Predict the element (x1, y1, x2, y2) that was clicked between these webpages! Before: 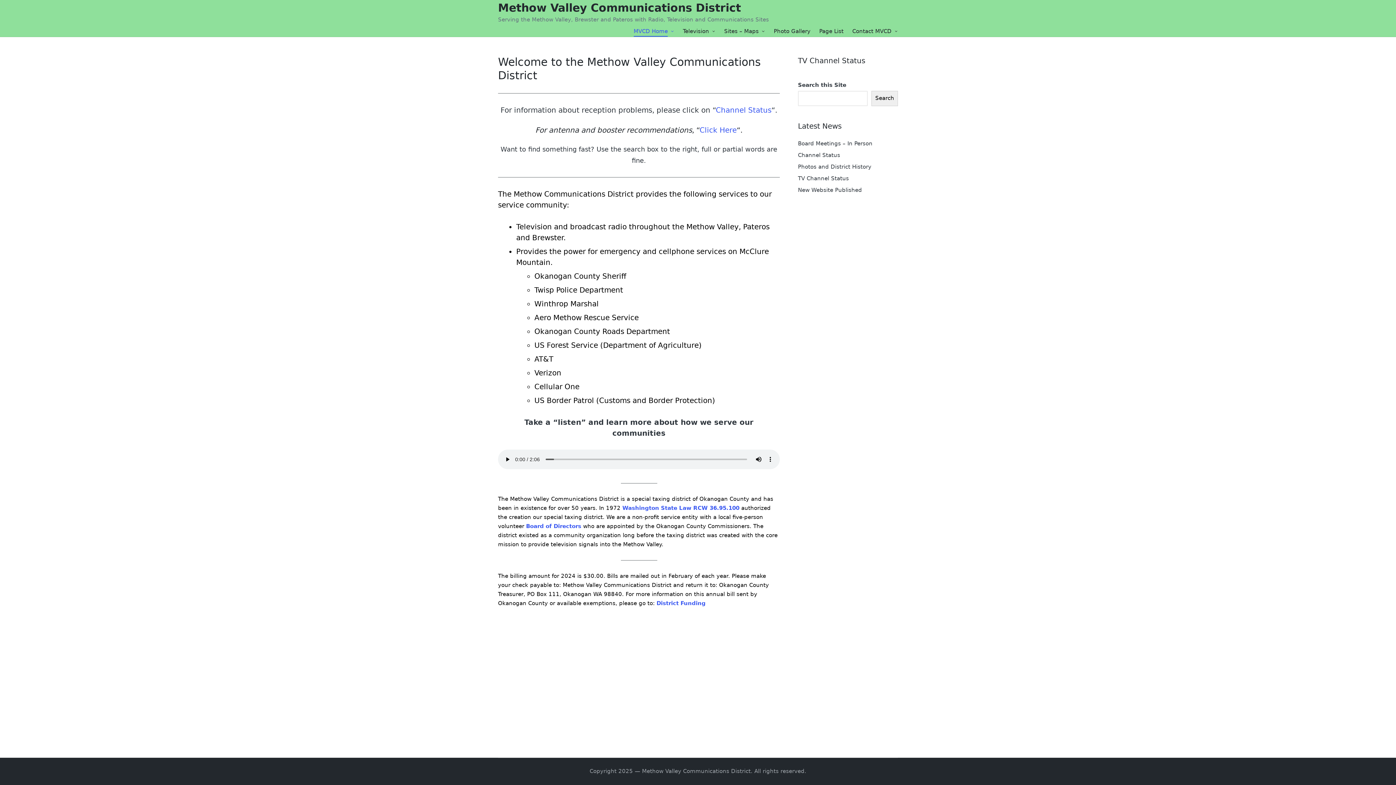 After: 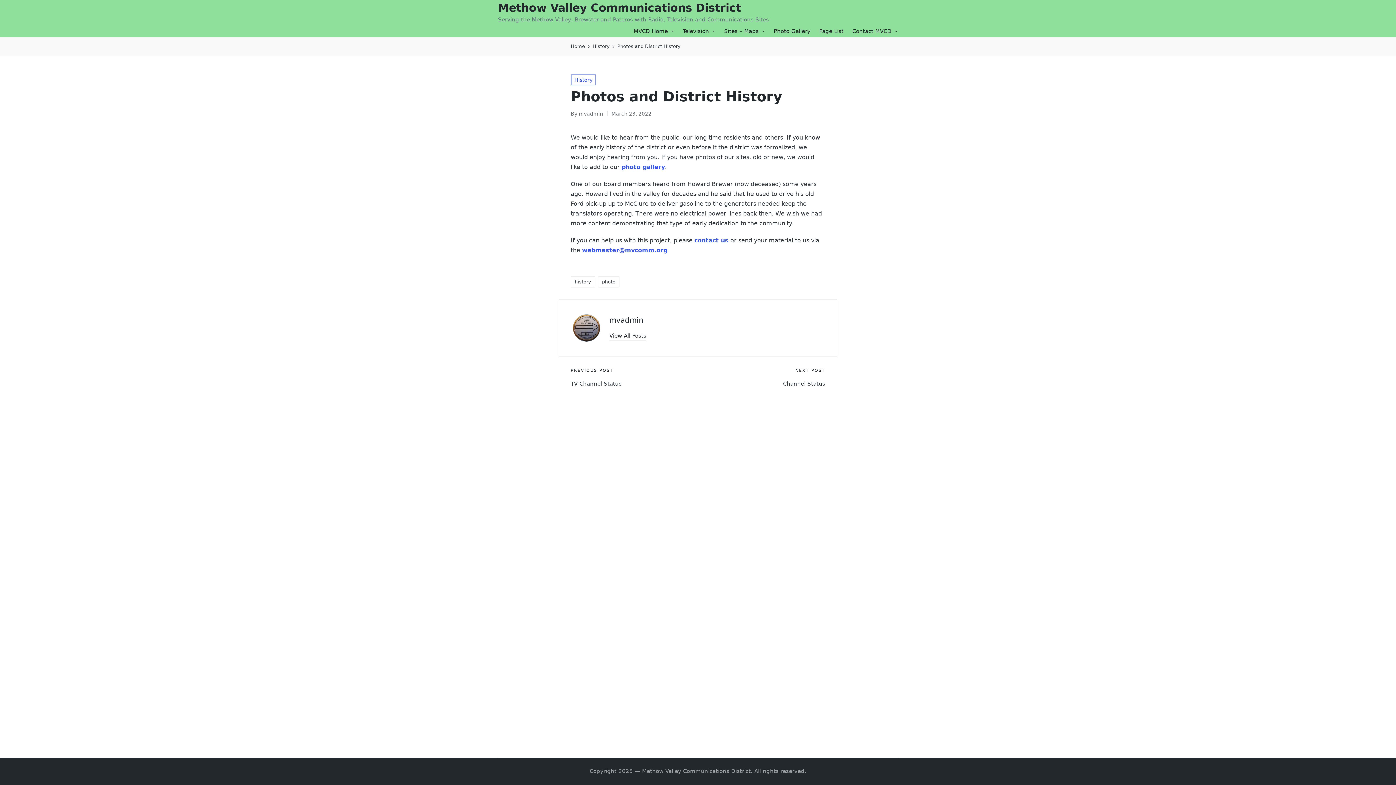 Action: label: Photos and District History bbox: (798, 163, 871, 170)